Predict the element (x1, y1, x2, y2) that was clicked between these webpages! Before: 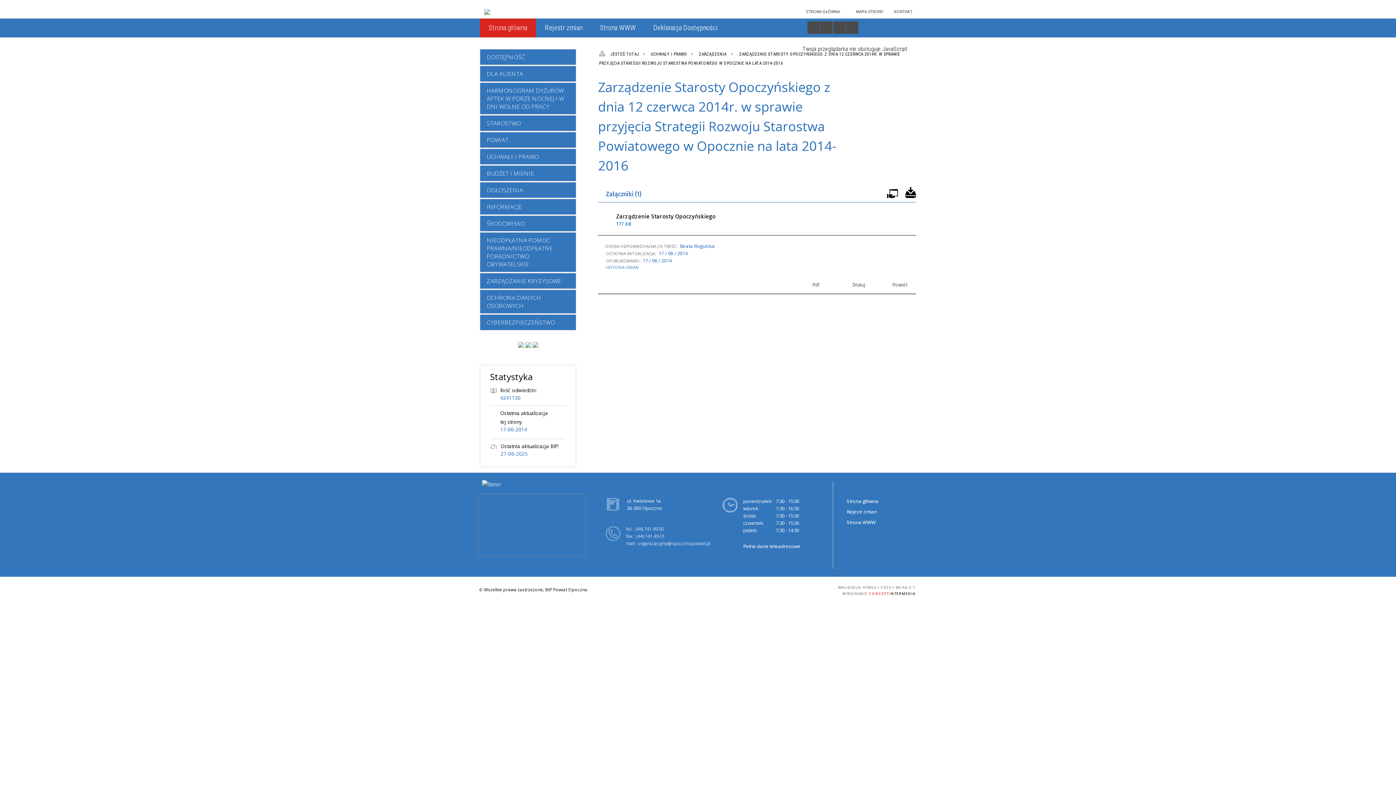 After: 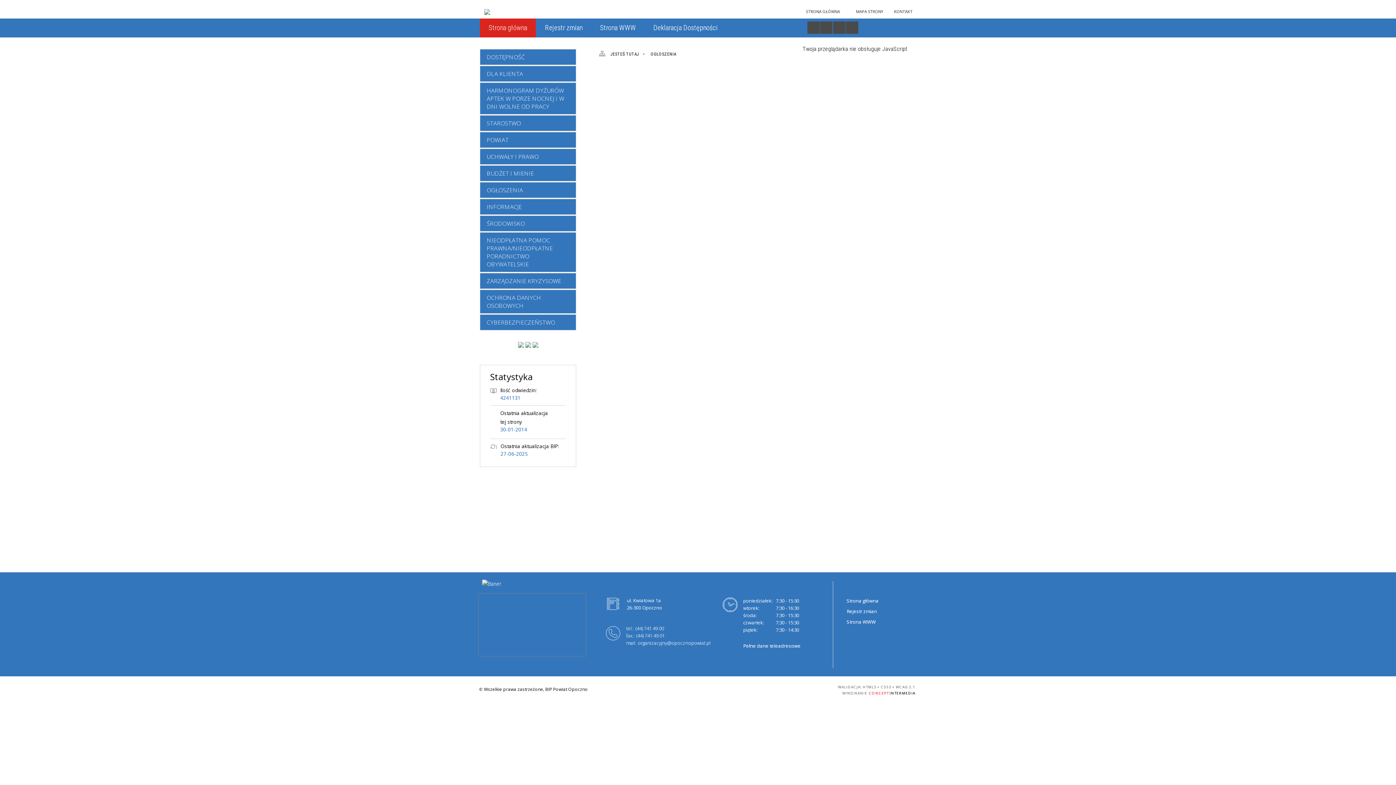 Action: bbox: (480, 182, 576, 197) label: OGŁOSZENIA